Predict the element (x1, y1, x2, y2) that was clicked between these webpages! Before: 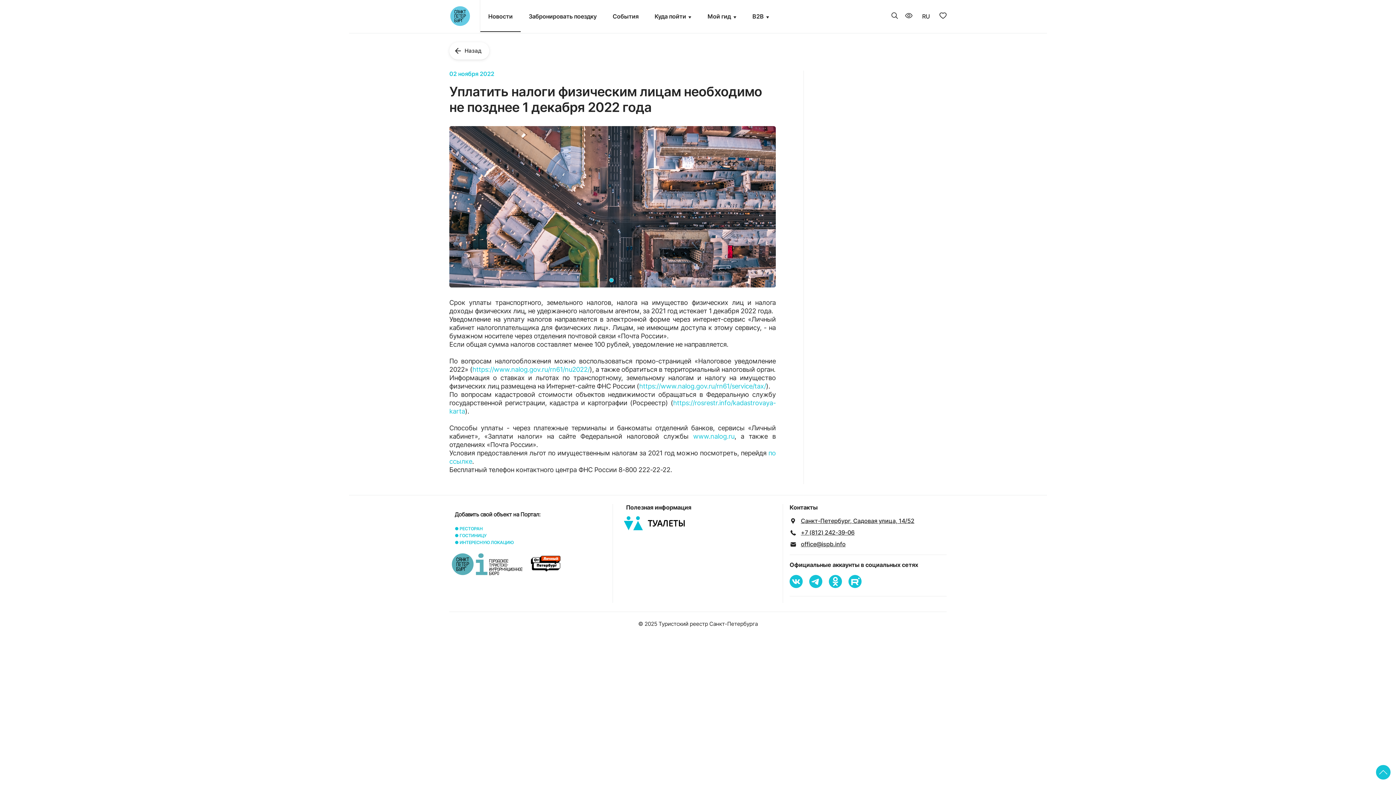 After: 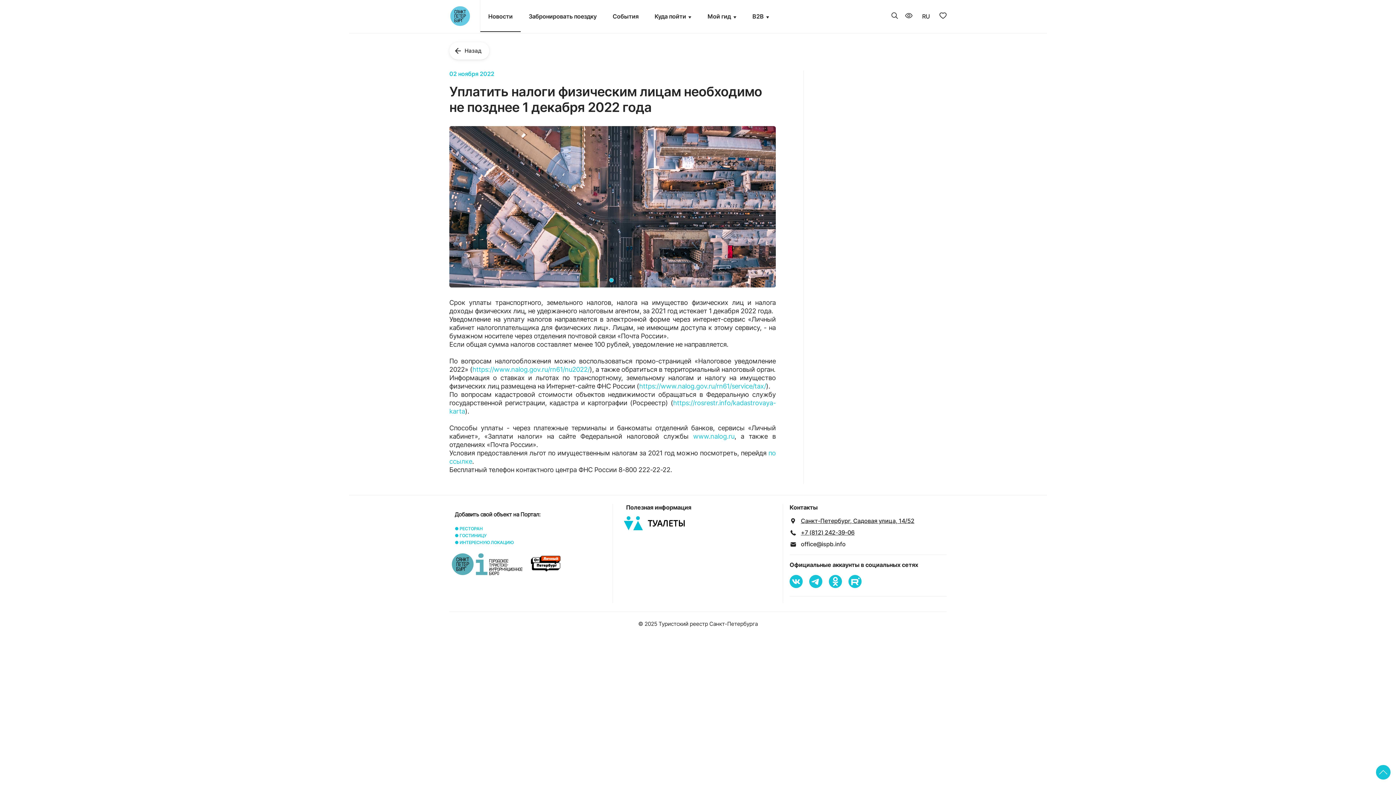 Action: bbox: (801, 541, 845, 548) label: office@ispb.info